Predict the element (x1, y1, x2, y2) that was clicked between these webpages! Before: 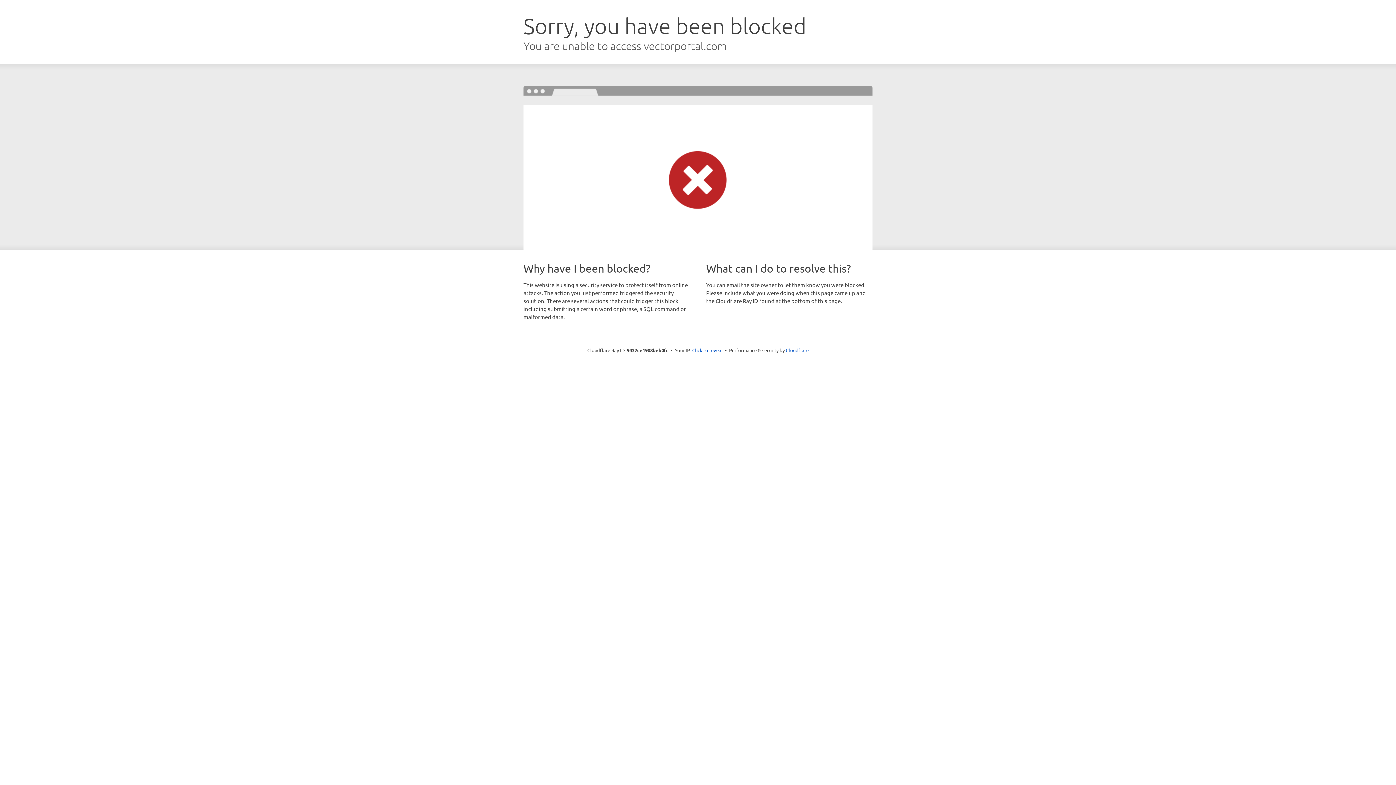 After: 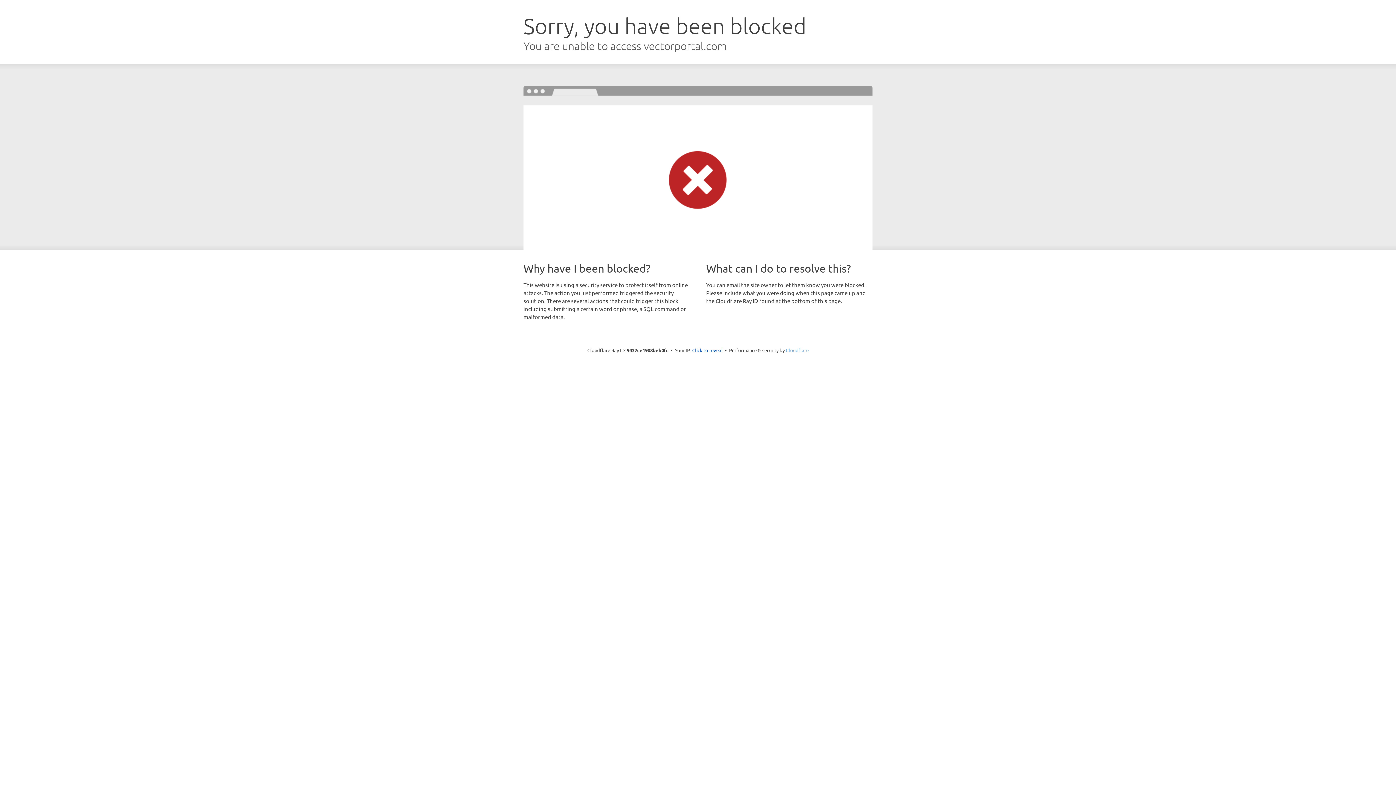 Action: bbox: (786, 347, 808, 353) label: Cloudflare